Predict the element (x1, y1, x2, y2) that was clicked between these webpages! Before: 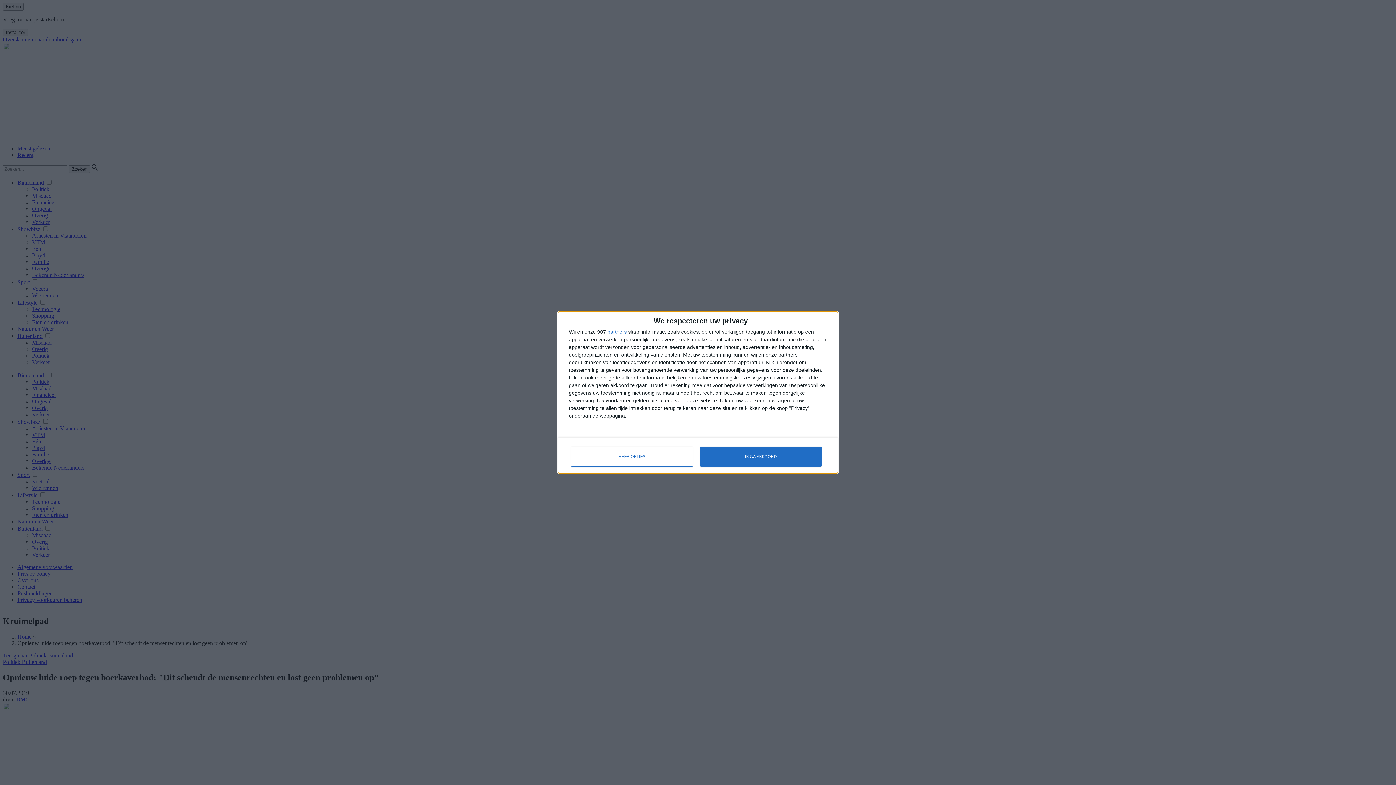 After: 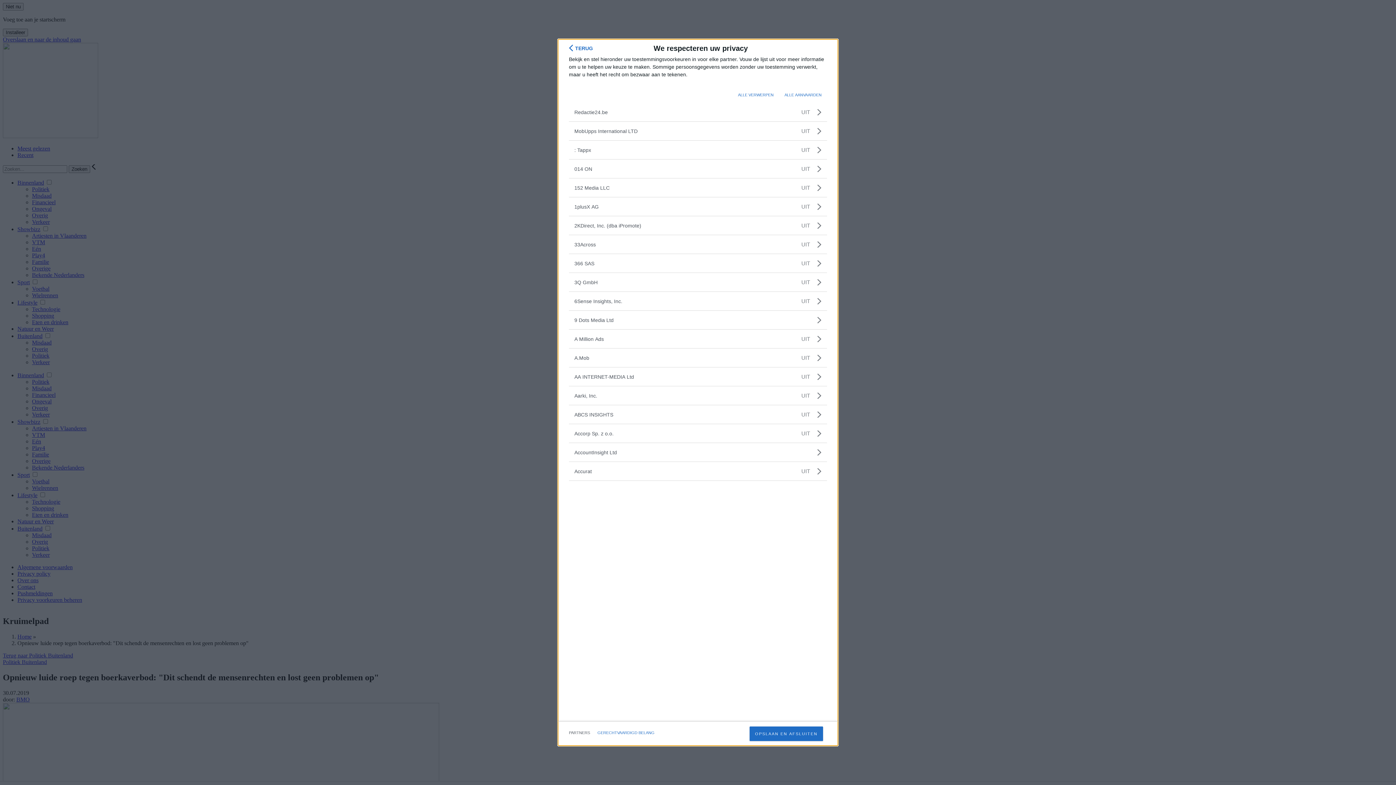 Action: bbox: (607, 329, 626, 334) label: partners